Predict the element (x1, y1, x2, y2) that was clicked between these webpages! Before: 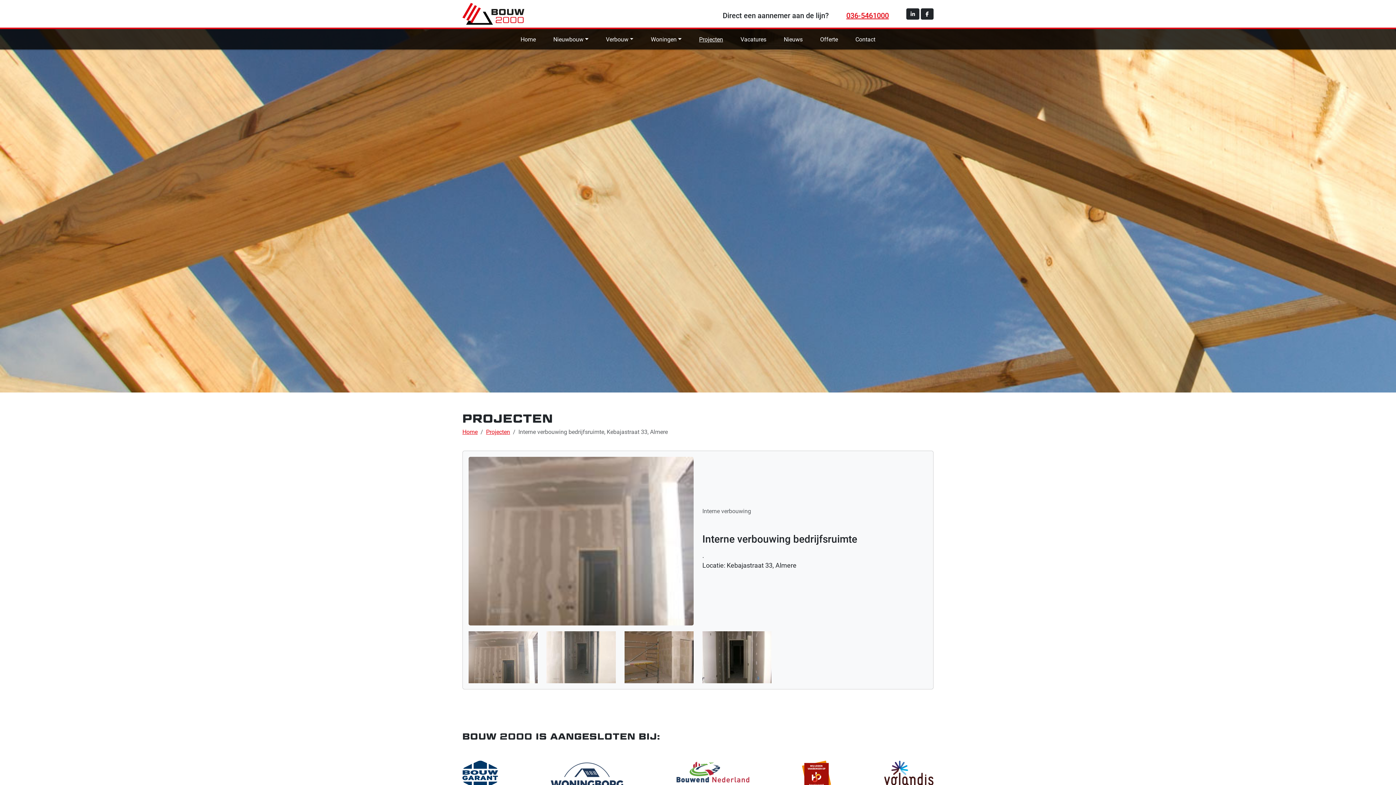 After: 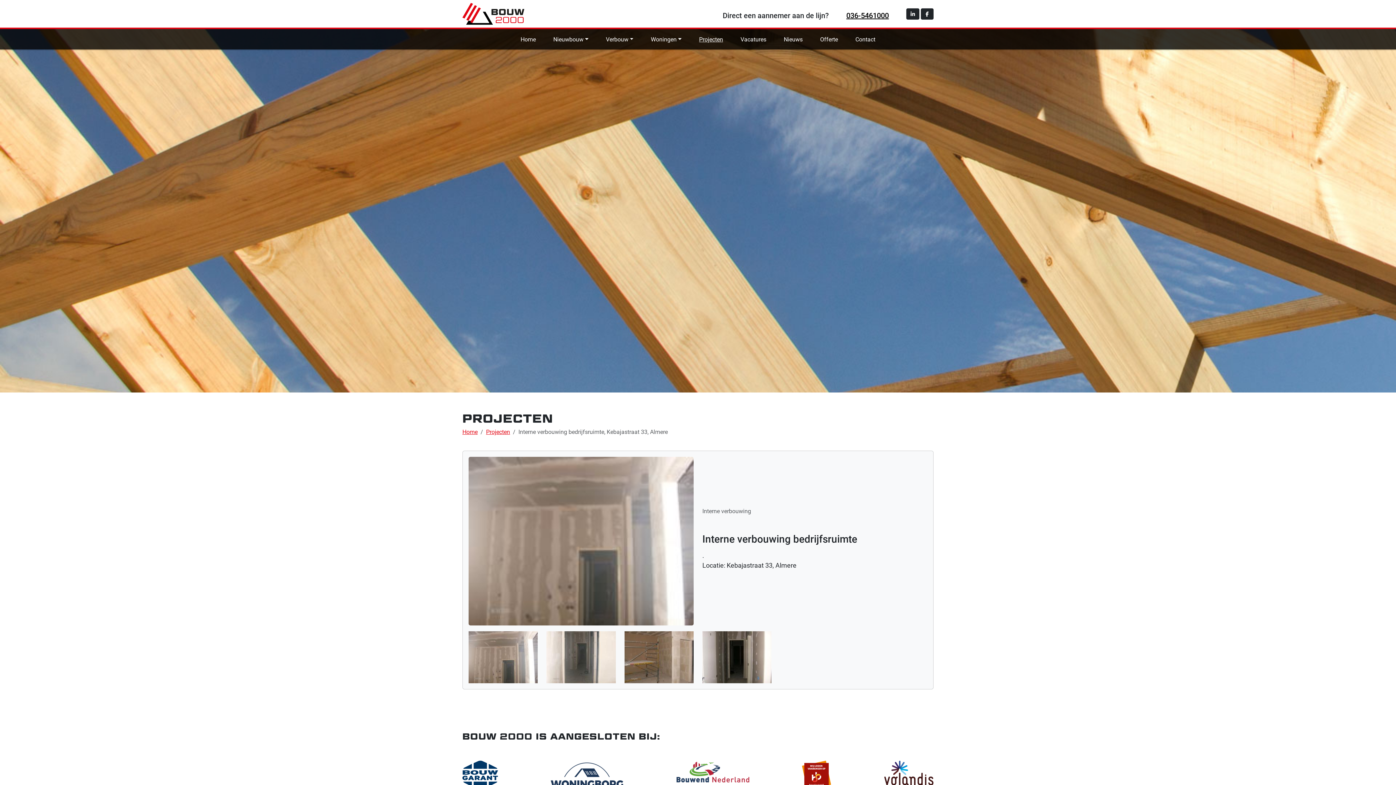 Action: label: 036-5461000 bbox: (846, 10, 889, 19)